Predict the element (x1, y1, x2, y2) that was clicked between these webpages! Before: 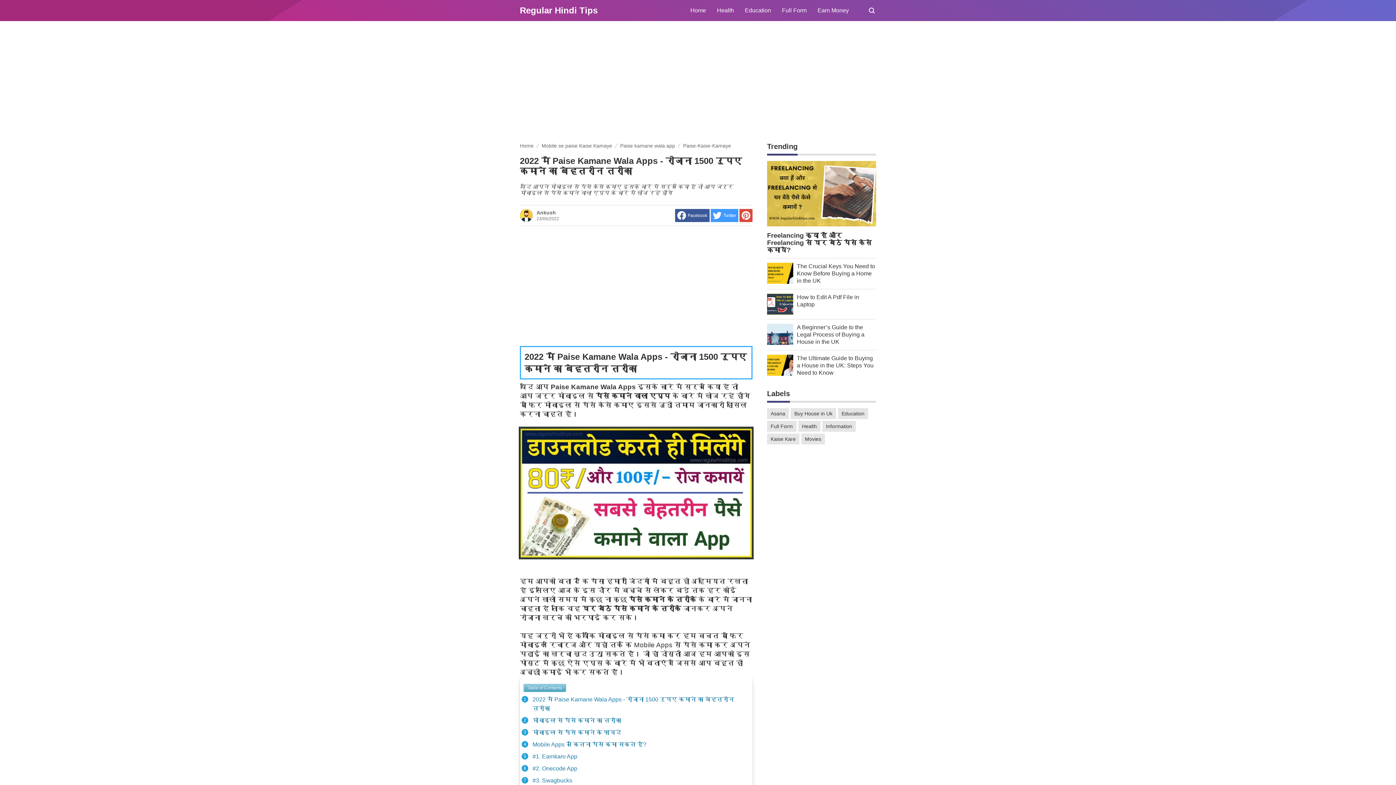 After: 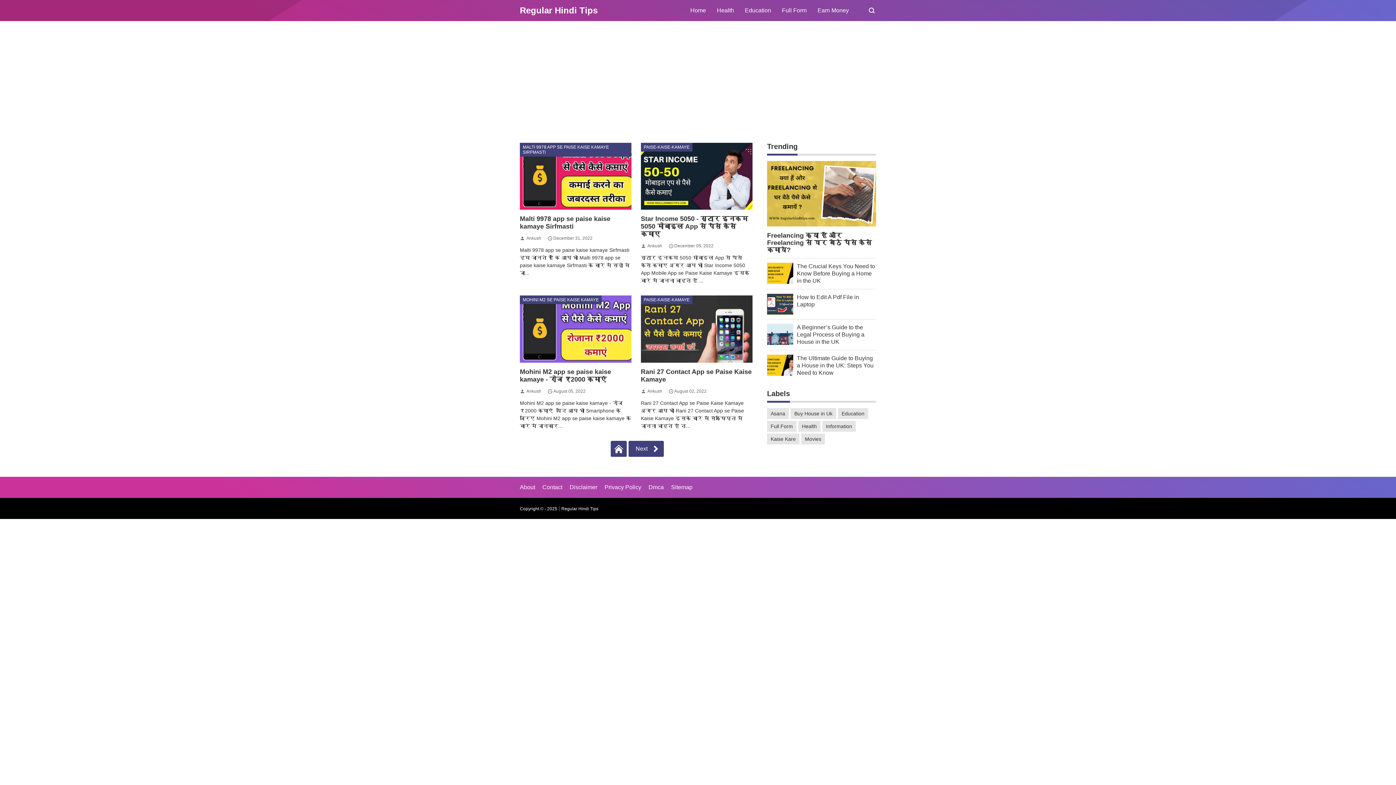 Action: label: Paise-Kaise-Kamaye bbox: (683, 142, 731, 148)